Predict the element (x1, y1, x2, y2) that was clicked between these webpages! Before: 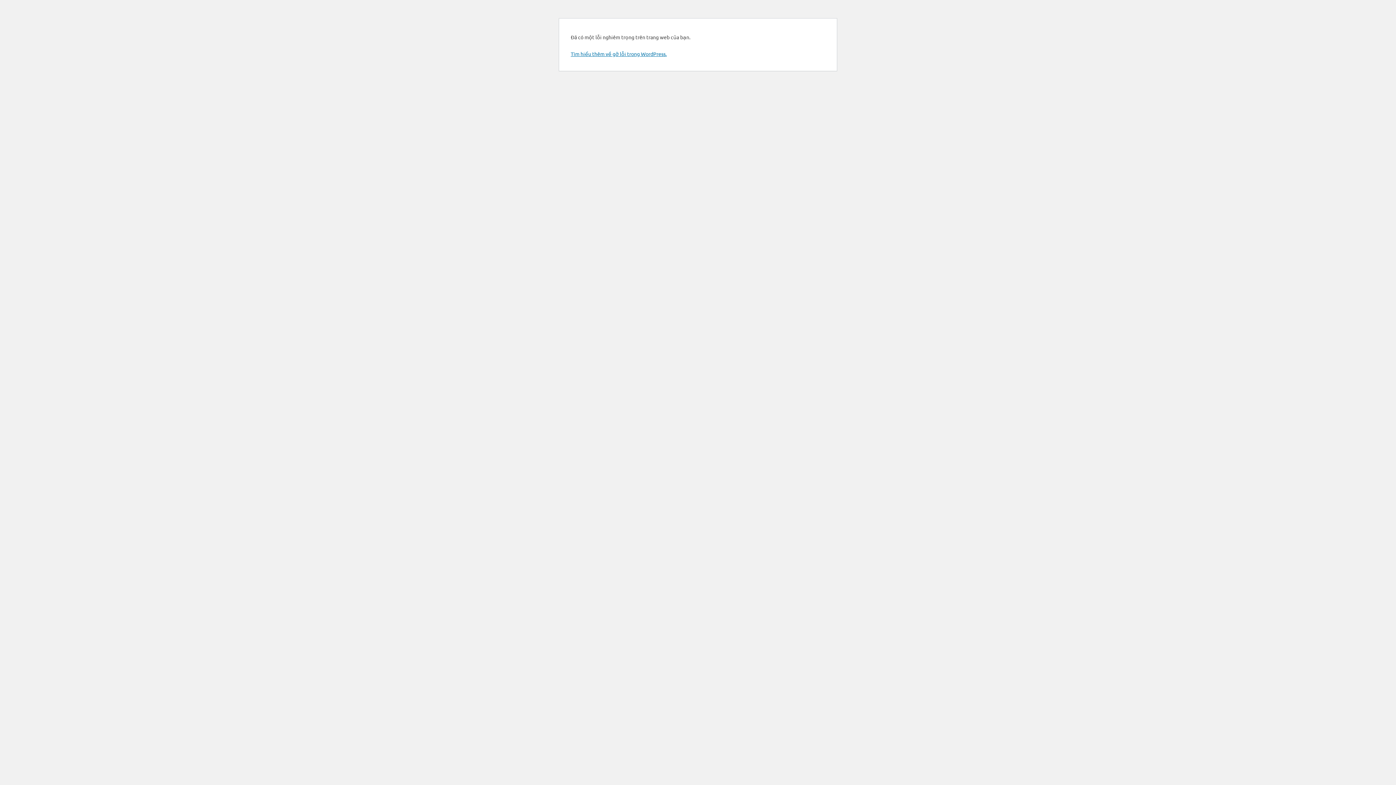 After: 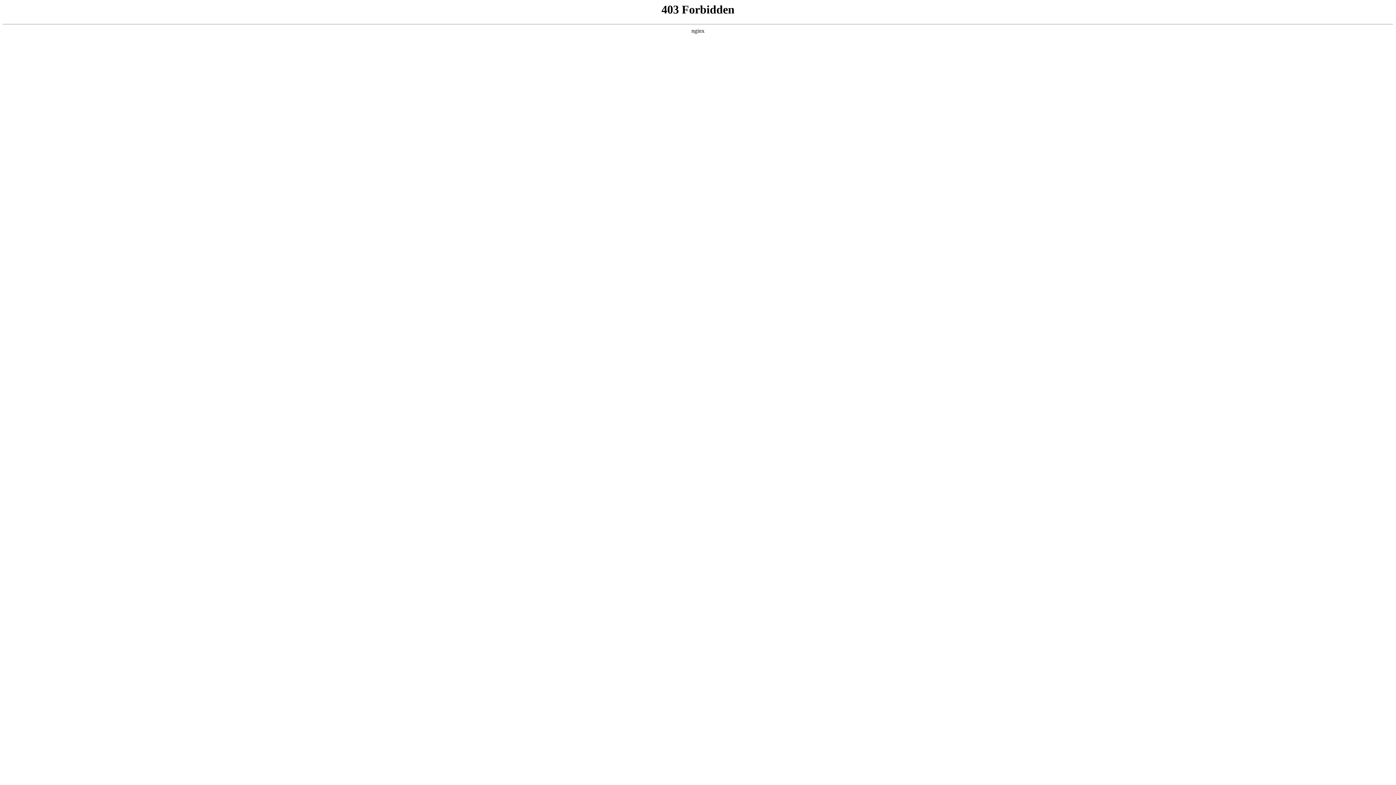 Action: bbox: (570, 50, 666, 57) label: Tìm hiểu thêm về gỡ lỗi trong WordPress.